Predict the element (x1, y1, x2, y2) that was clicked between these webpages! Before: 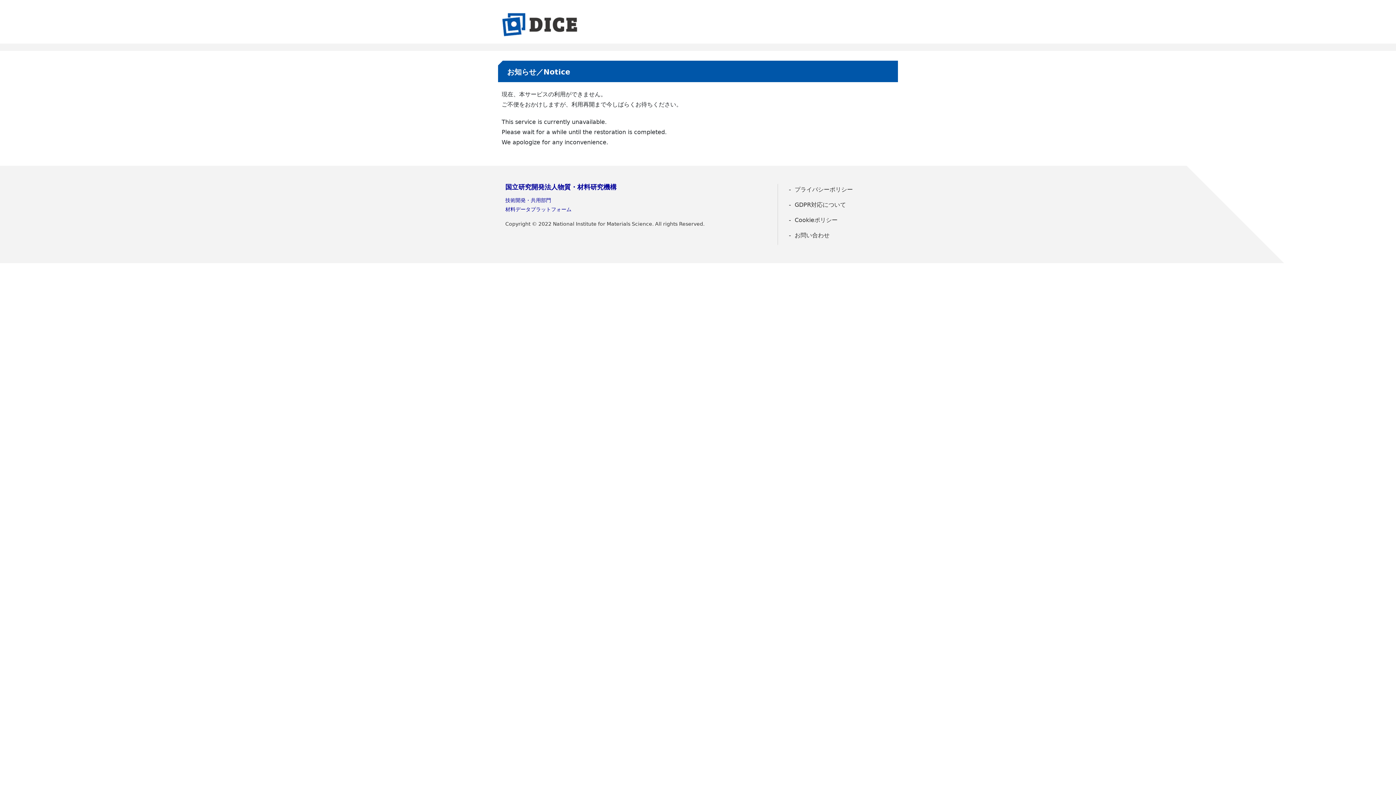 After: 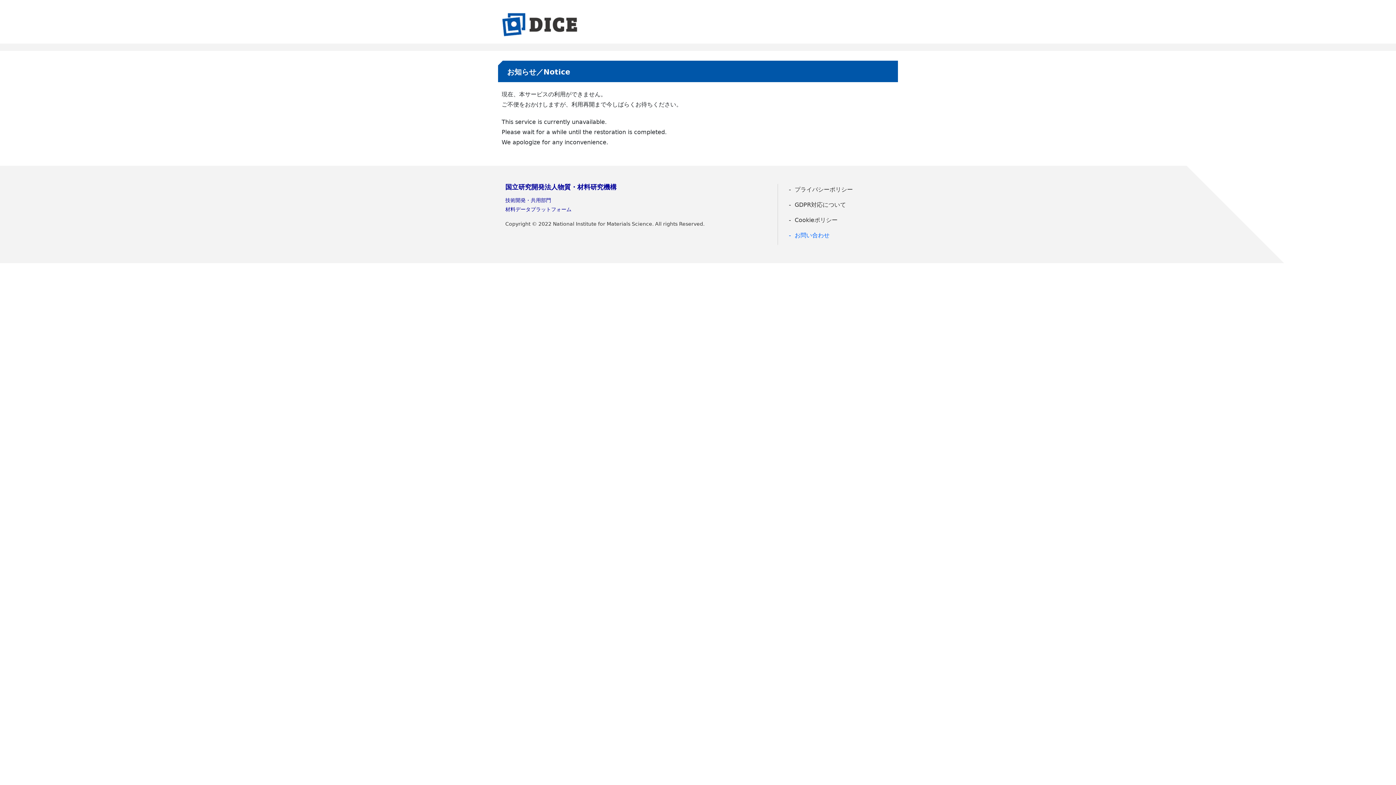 Action: bbox: (785, 229, 890, 241) label: お問い合わせ